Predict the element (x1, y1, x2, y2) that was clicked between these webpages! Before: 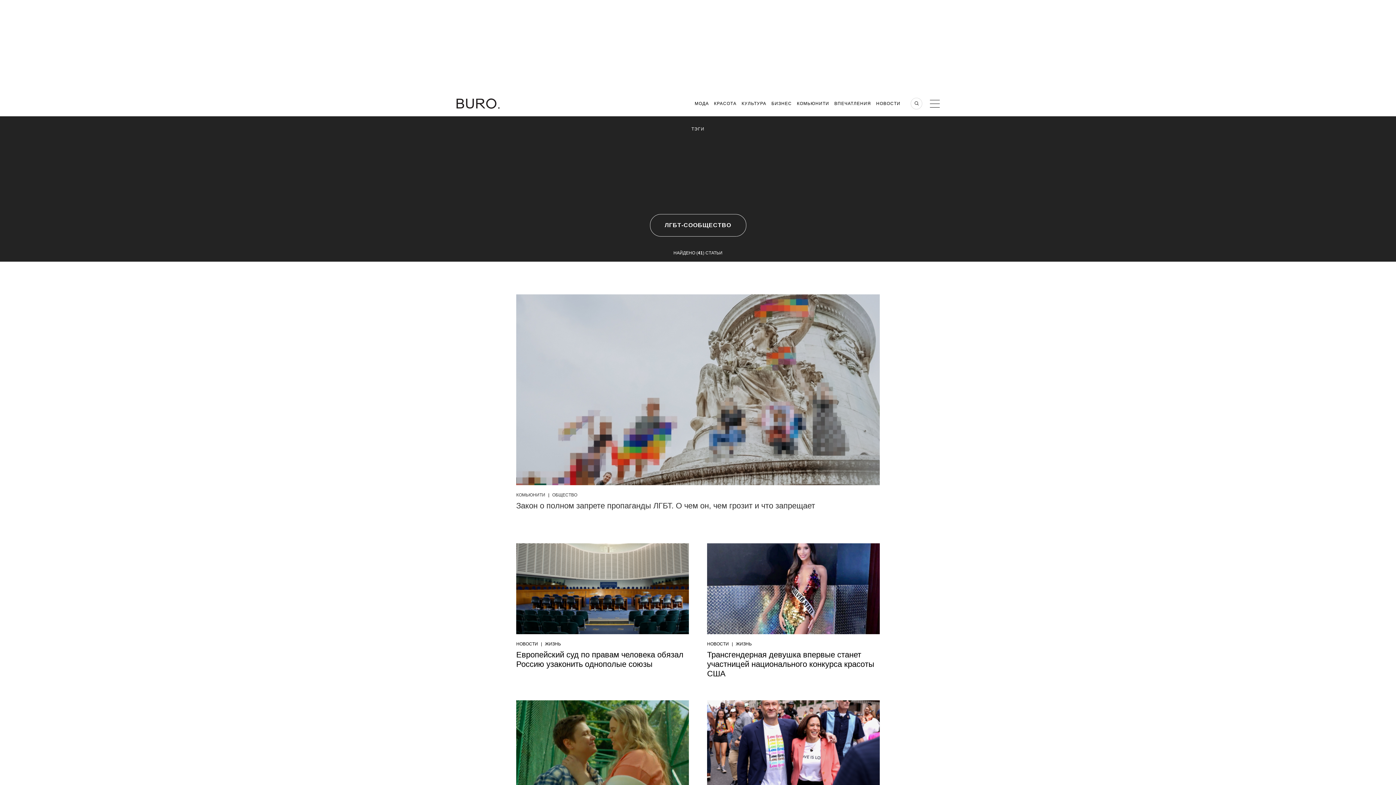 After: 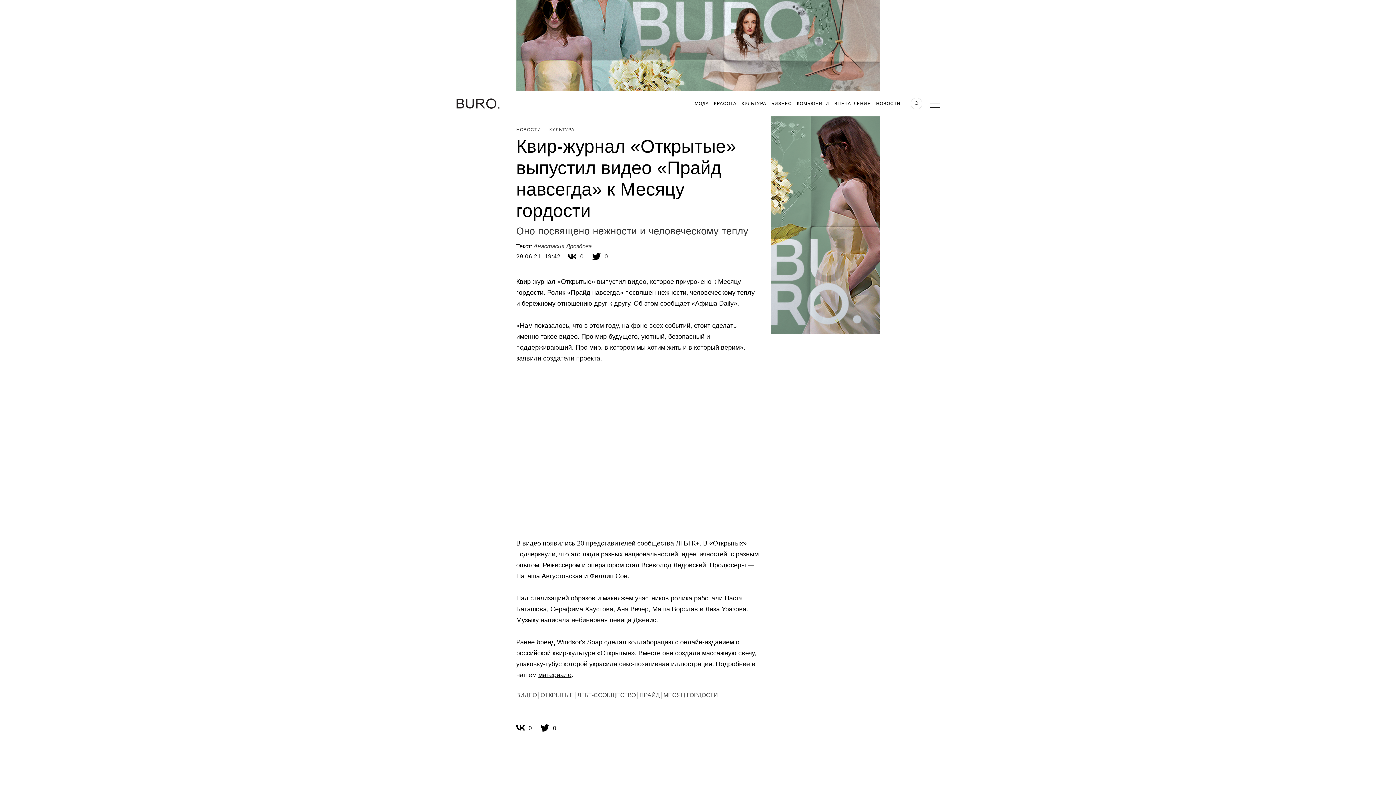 Action: bbox: (516, 700, 689, 791)